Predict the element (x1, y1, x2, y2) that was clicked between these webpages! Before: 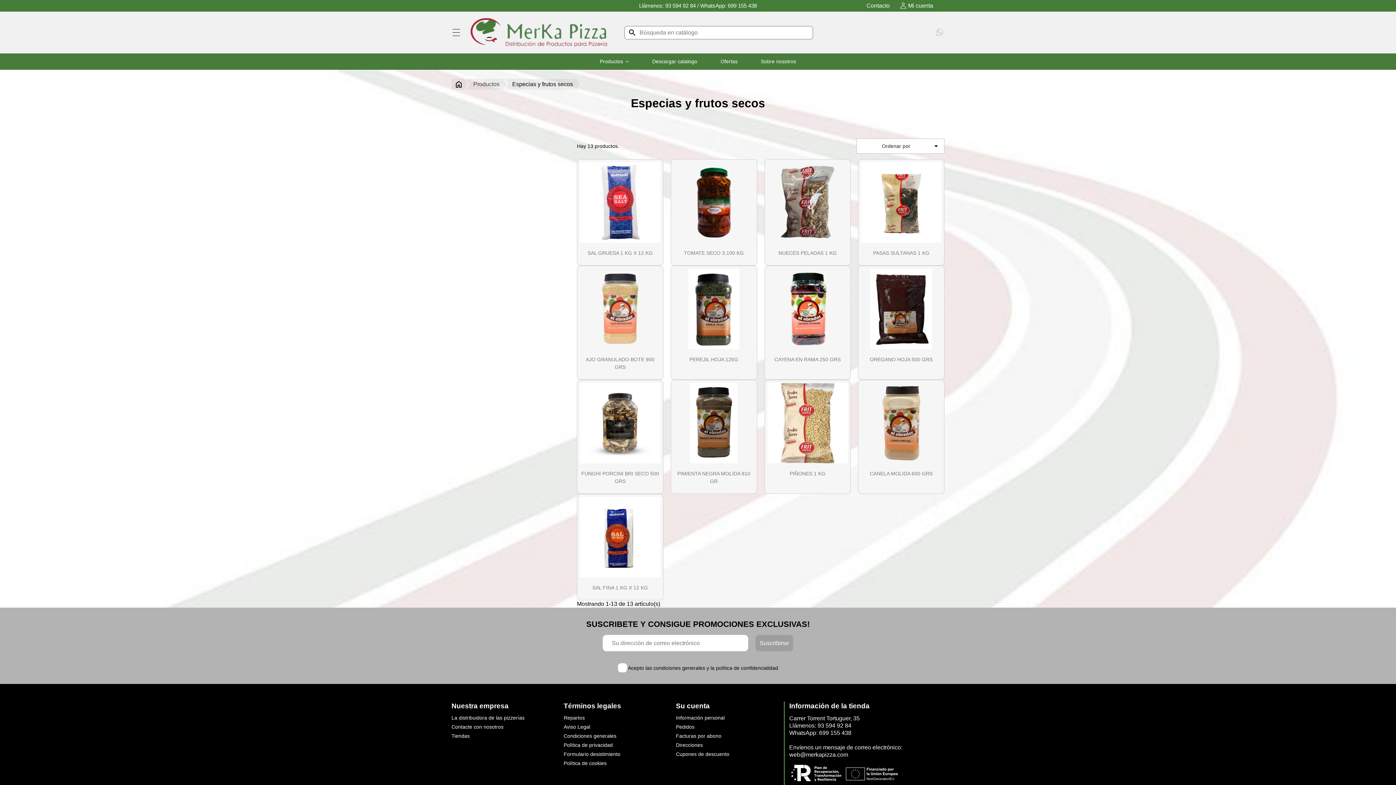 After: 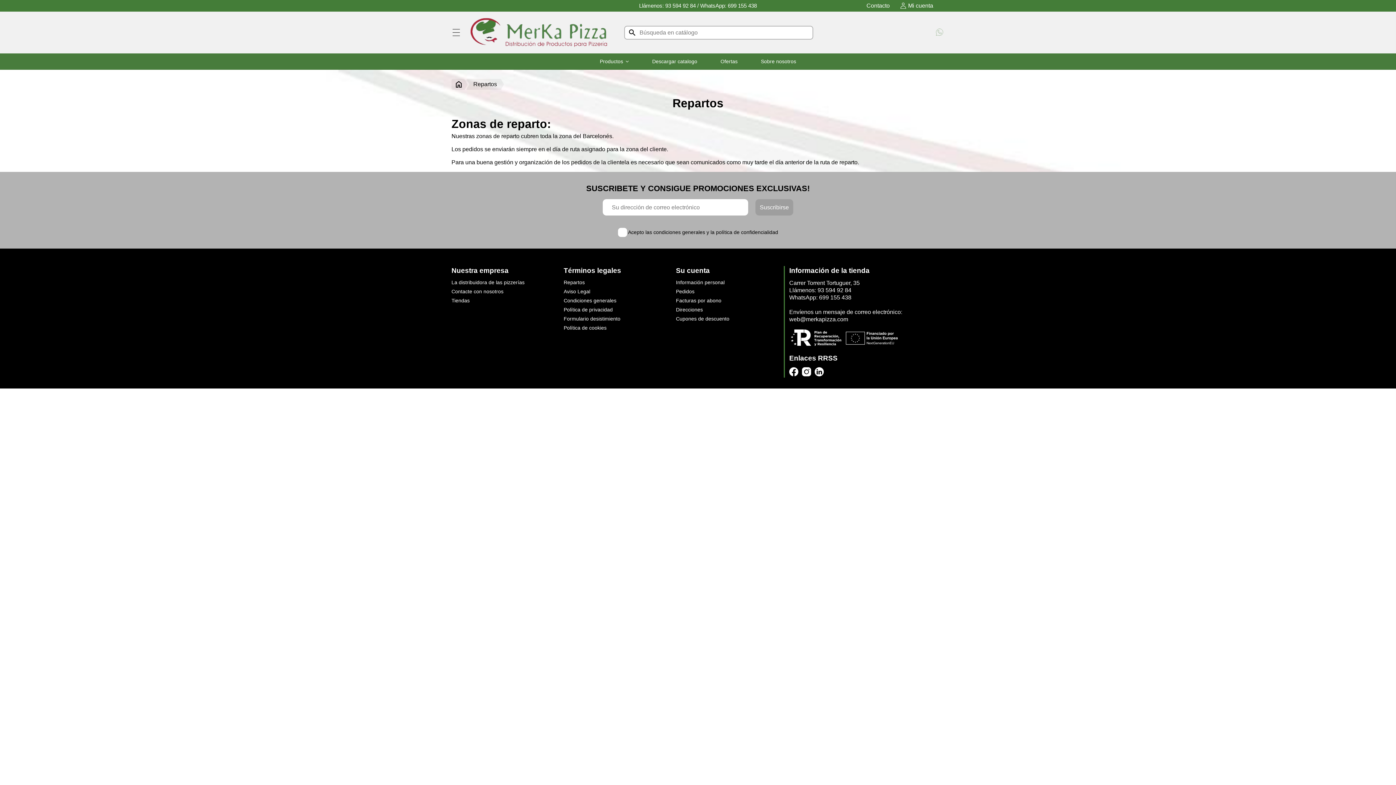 Action: label: Repartos bbox: (563, 715, 584, 721)